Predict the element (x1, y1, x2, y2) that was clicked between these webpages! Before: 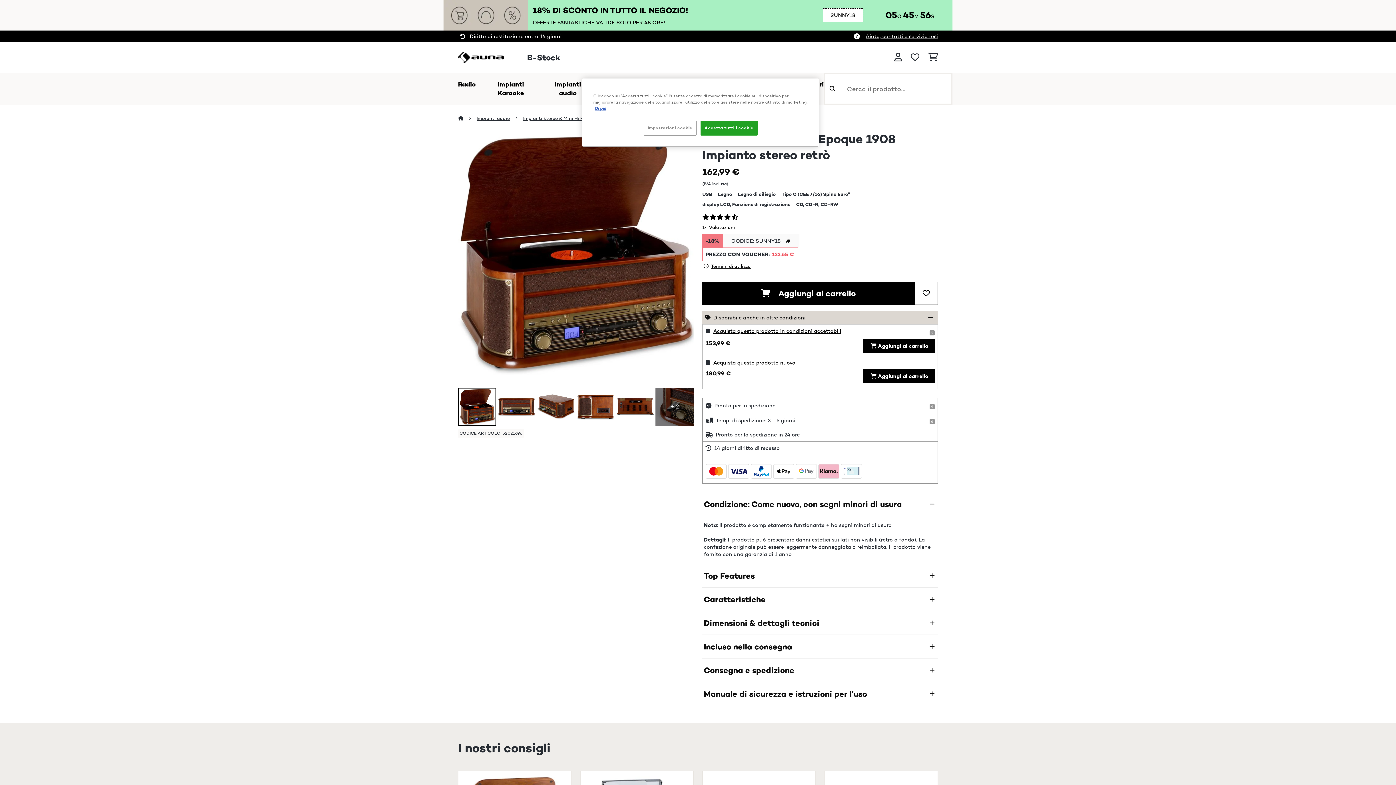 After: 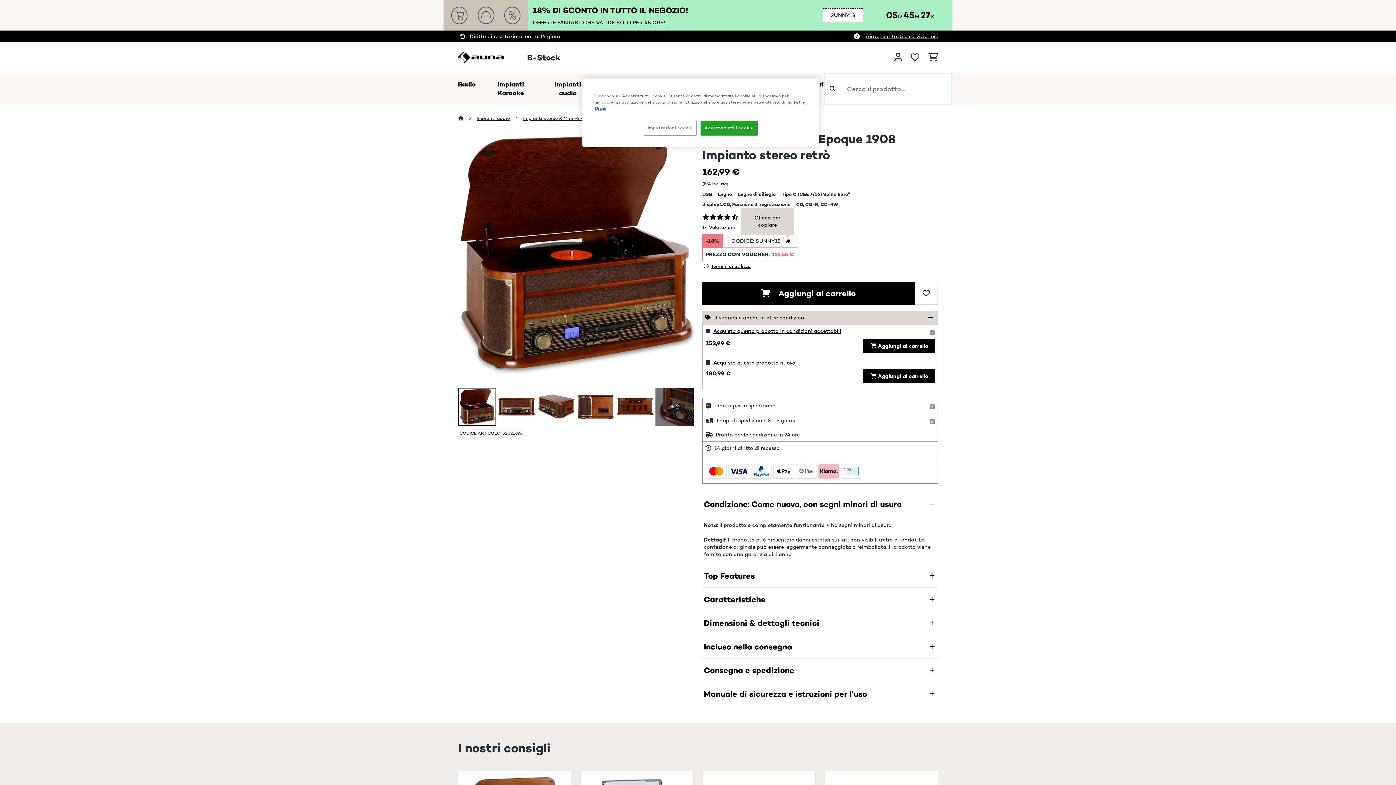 Action: bbox: (785, 238, 791, 244)